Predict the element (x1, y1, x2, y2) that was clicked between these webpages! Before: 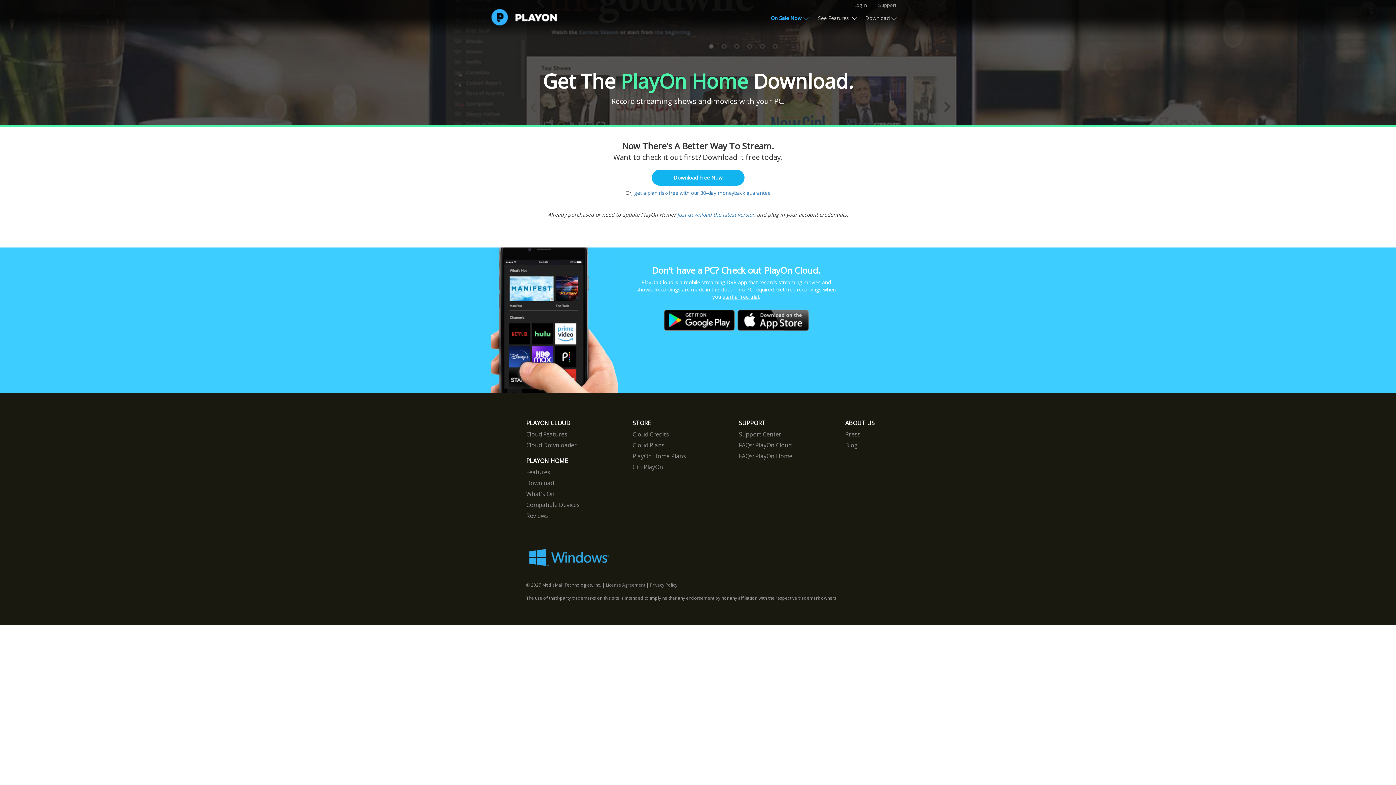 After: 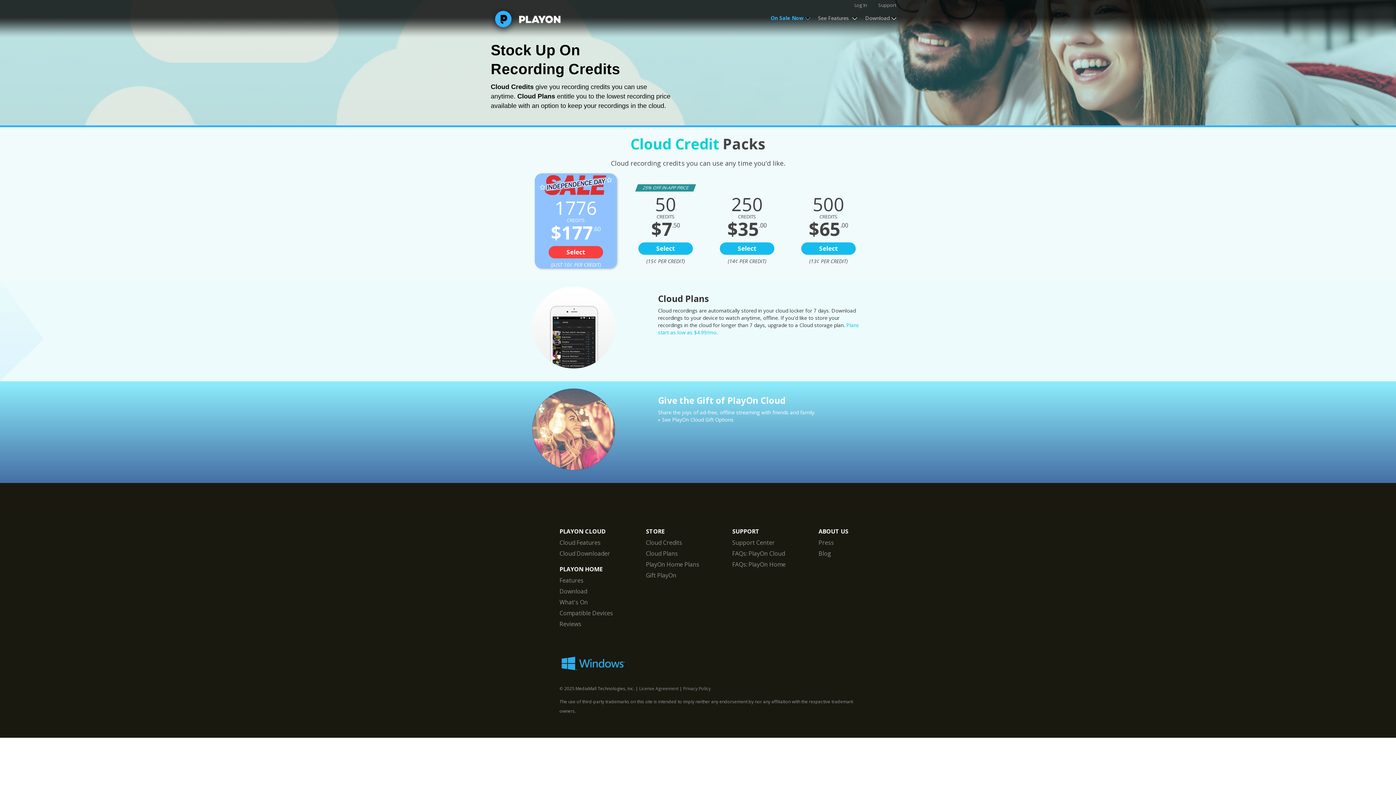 Action: label: Cloud Credits bbox: (632, 427, 728, 438)